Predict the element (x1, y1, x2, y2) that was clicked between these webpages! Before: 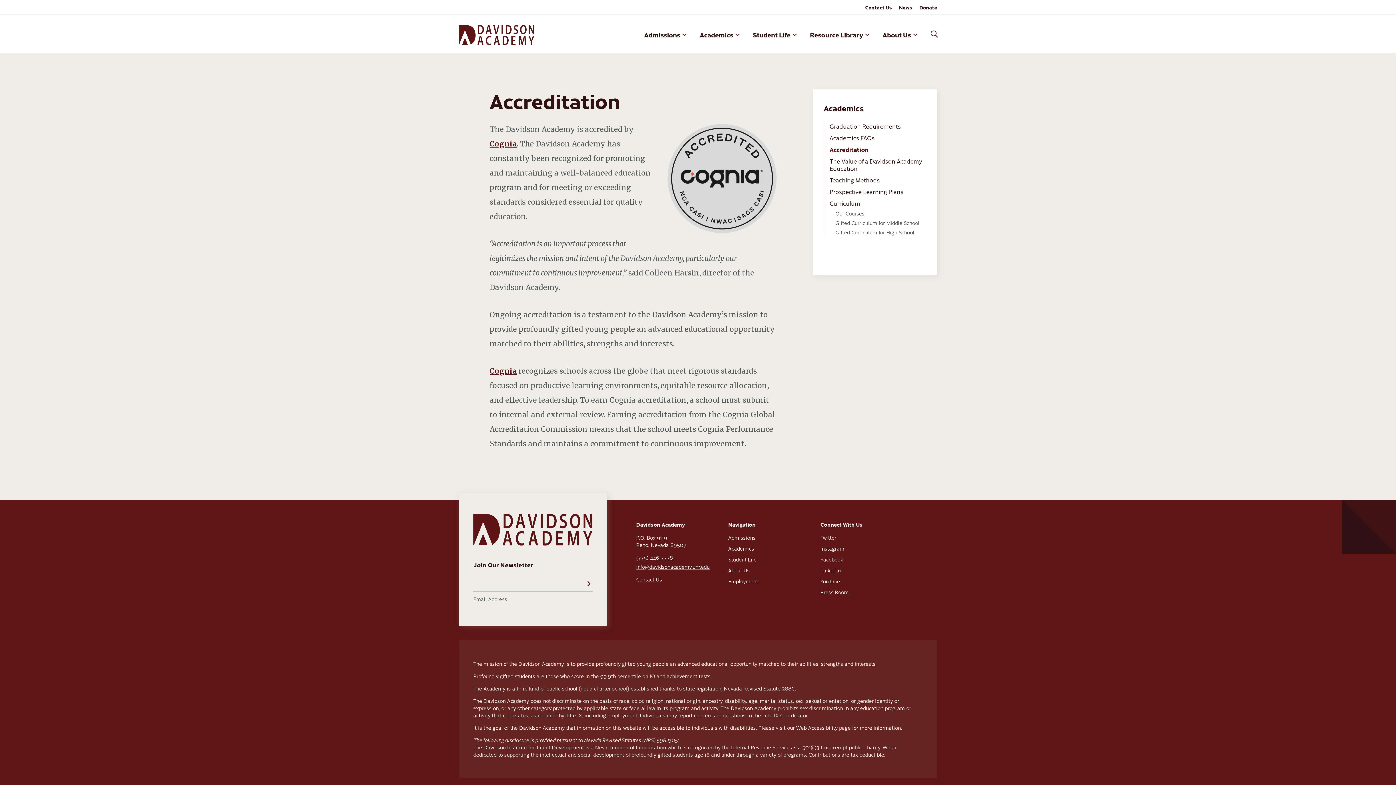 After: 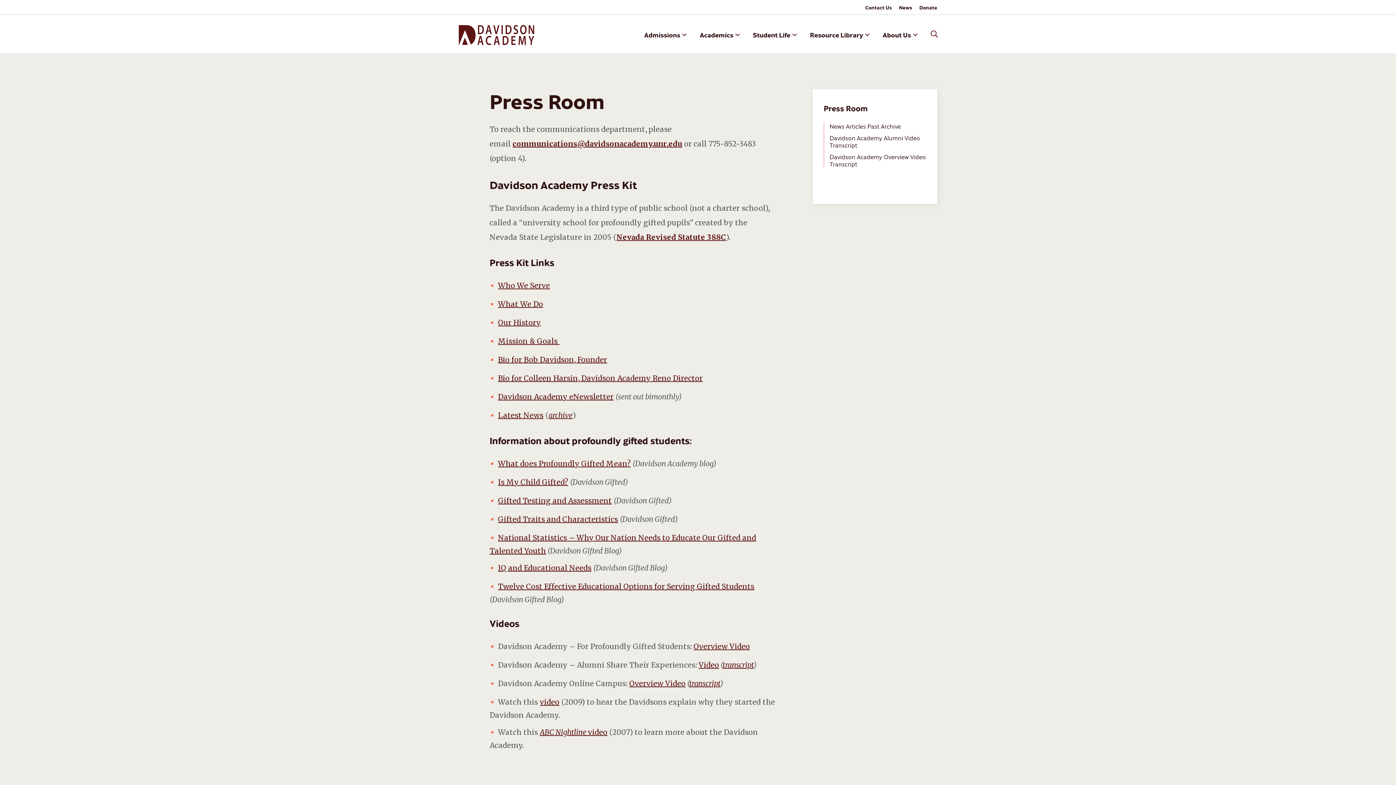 Action: label: Press Room bbox: (820, 588, 848, 596)